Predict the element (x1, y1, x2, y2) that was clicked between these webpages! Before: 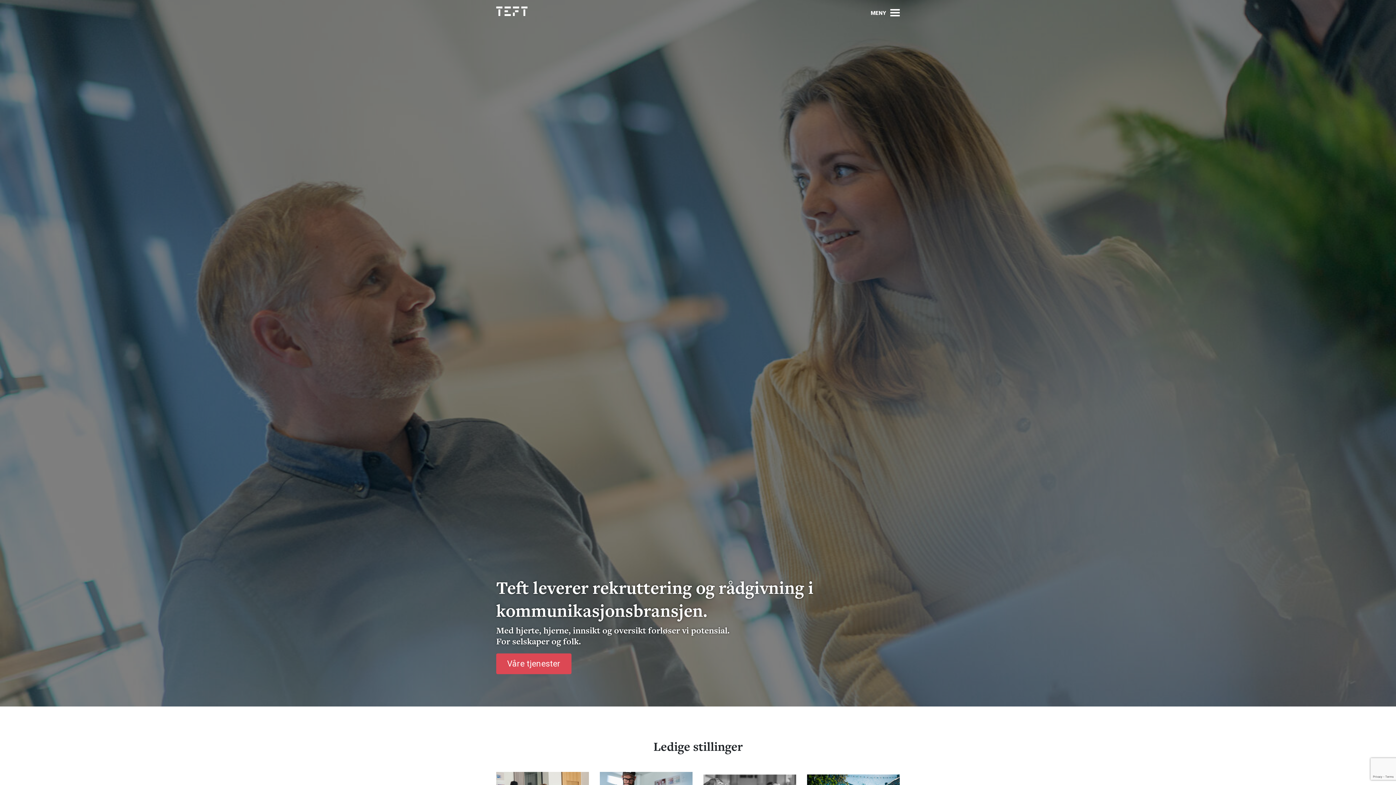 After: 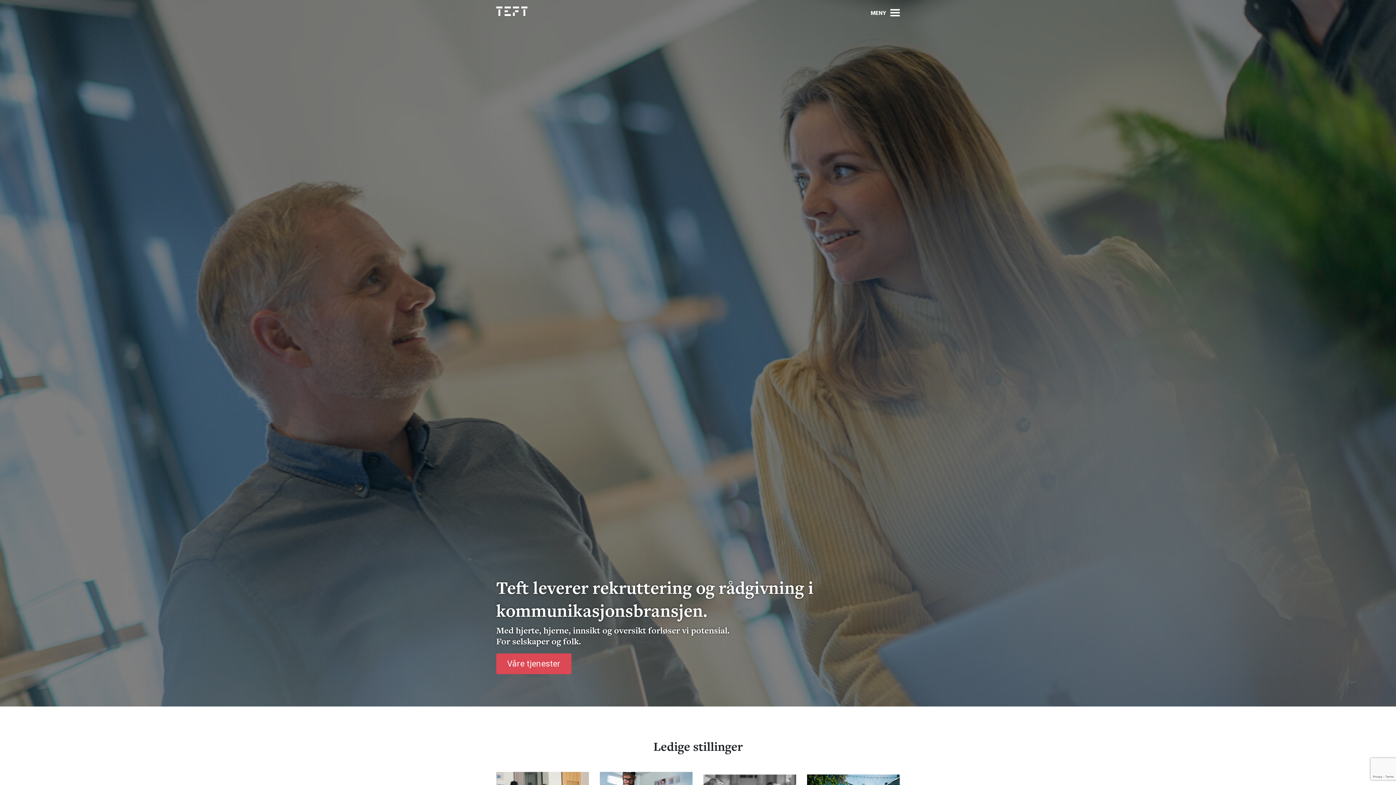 Action: bbox: (496, 3, 527, 18) label: Gå til forsiden